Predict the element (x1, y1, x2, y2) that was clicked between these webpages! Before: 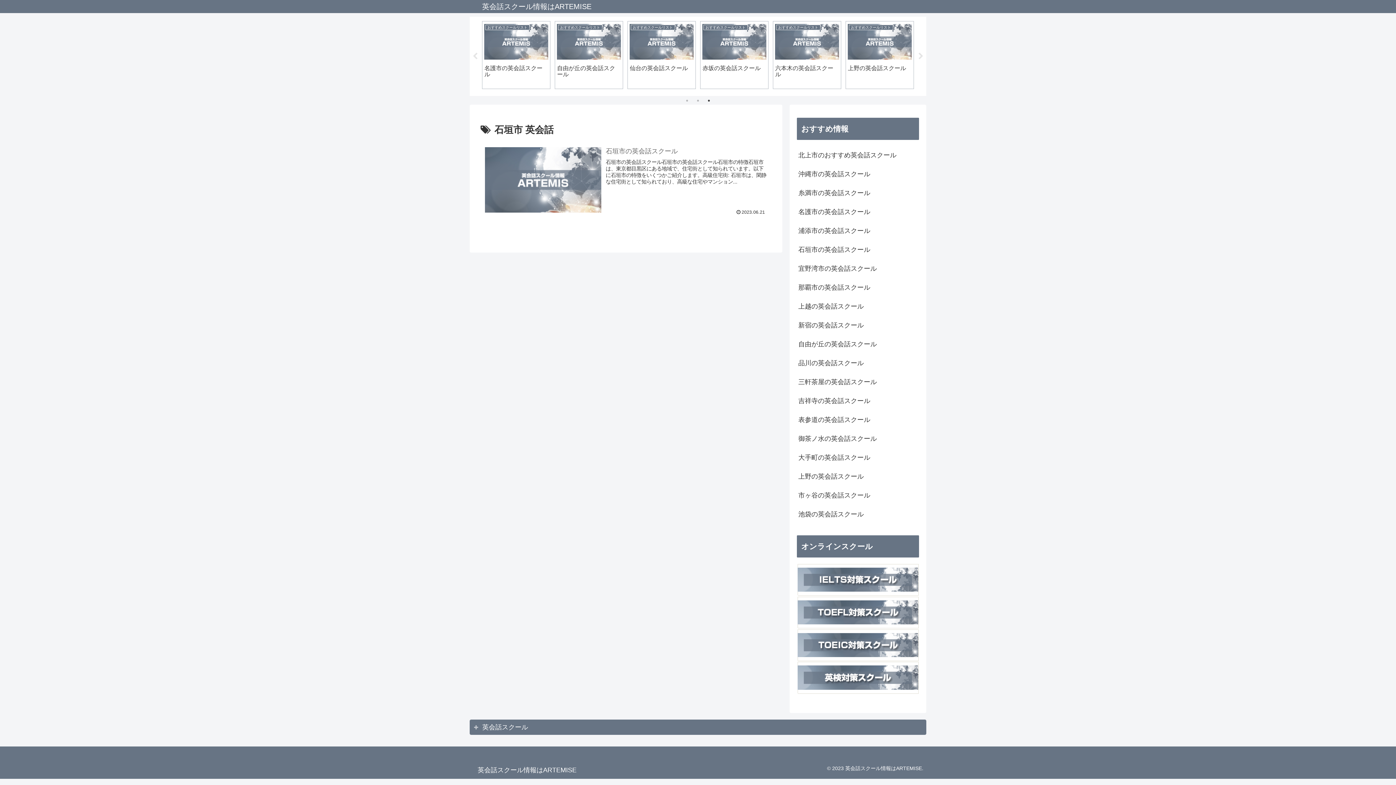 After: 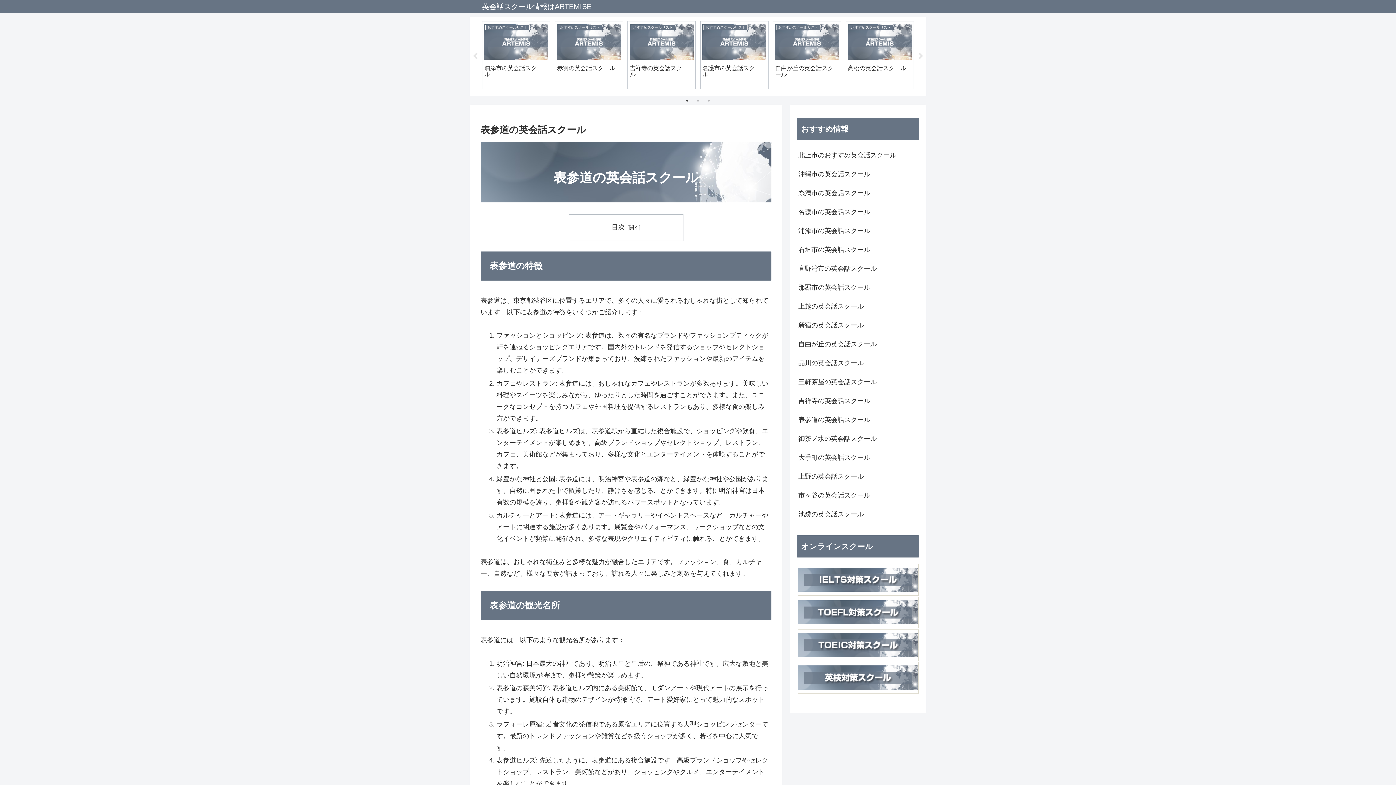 Action: bbox: (797, 410, 919, 429) label: 表参道の英会話スクール